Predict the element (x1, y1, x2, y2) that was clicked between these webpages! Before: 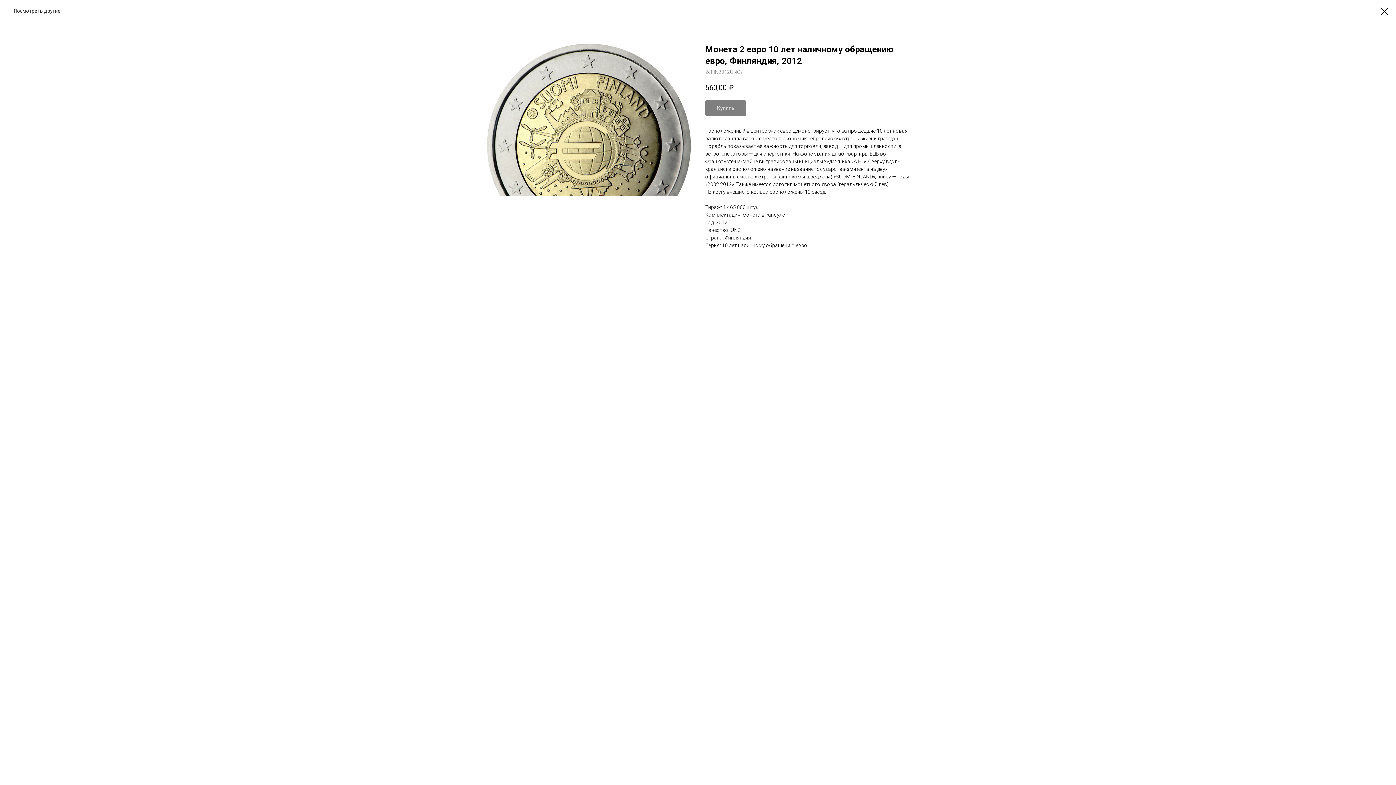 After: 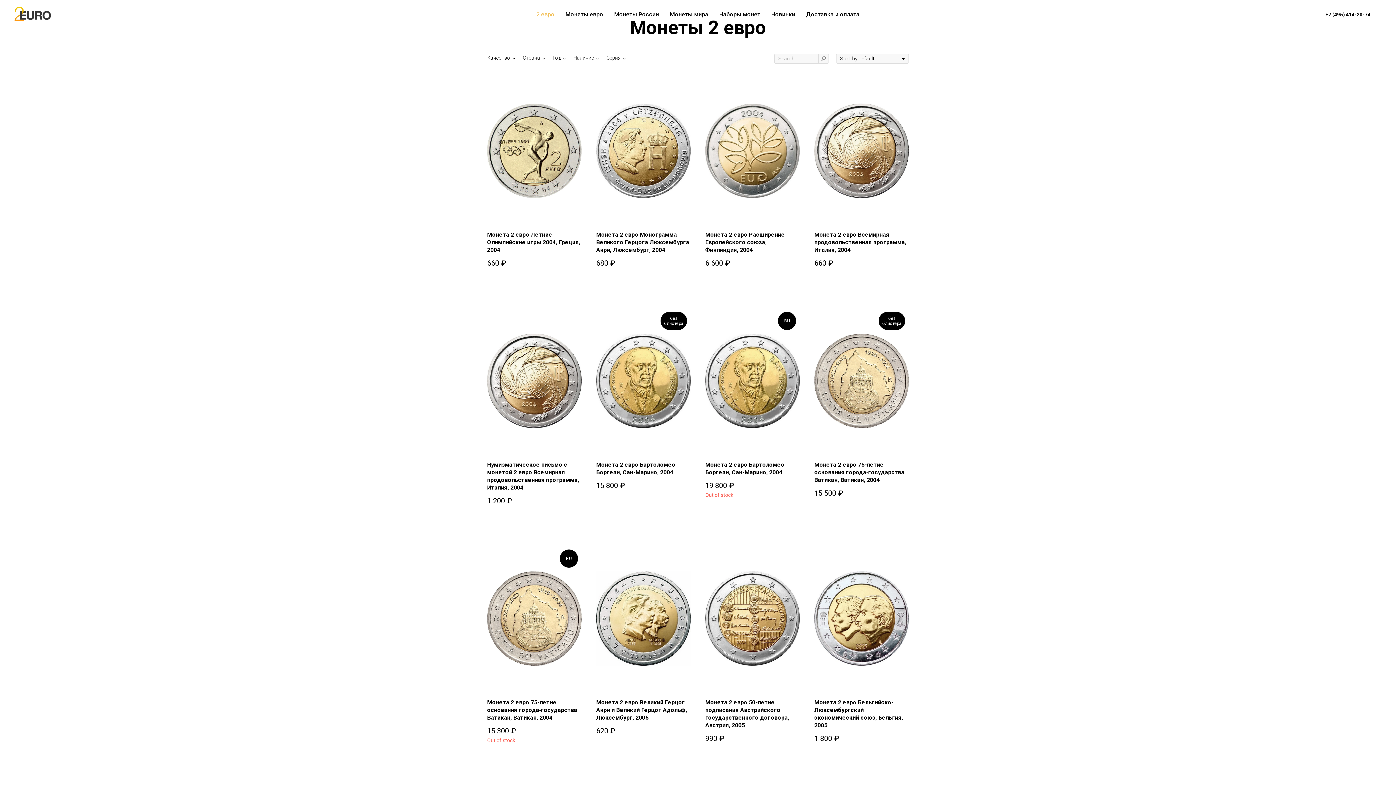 Action: bbox: (7, 7, 60, 14) label: Посмотреть другие